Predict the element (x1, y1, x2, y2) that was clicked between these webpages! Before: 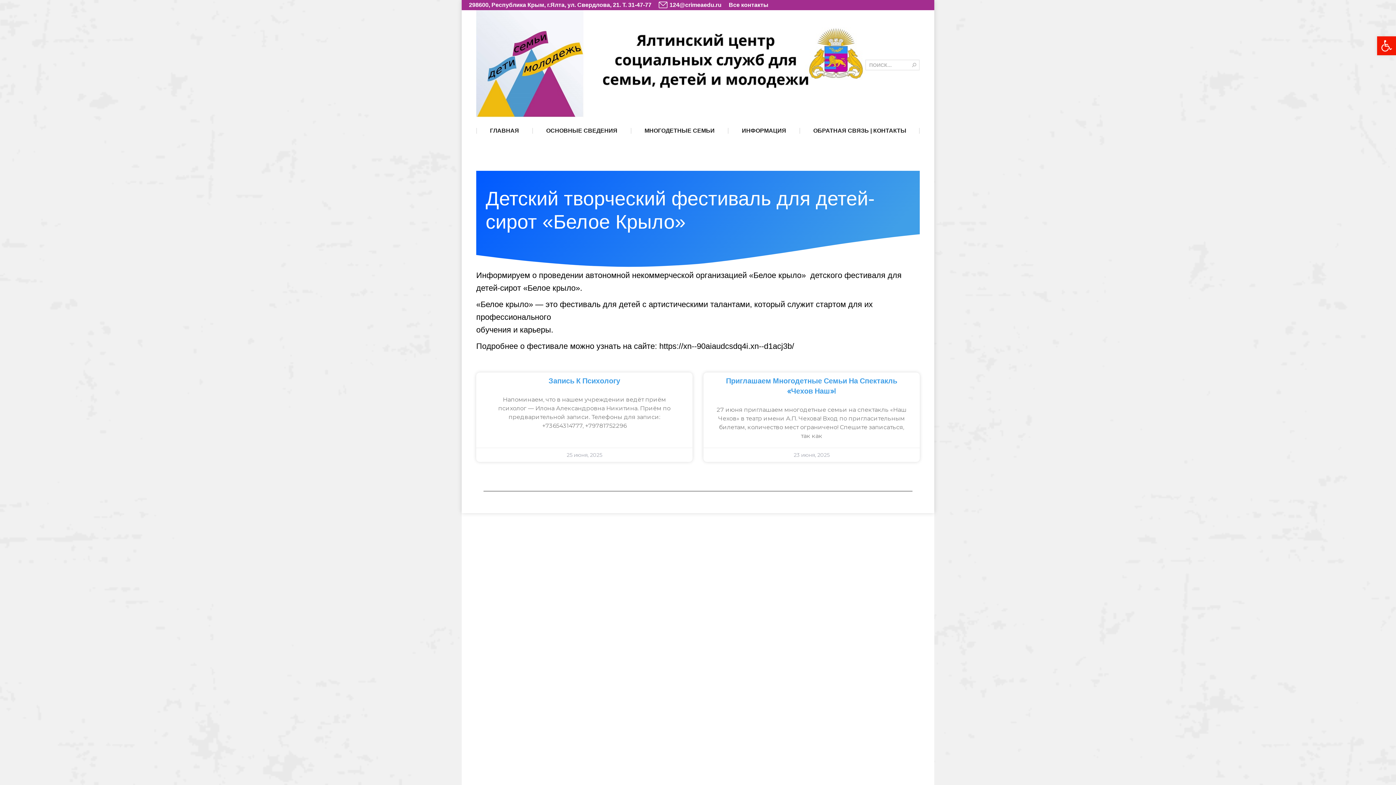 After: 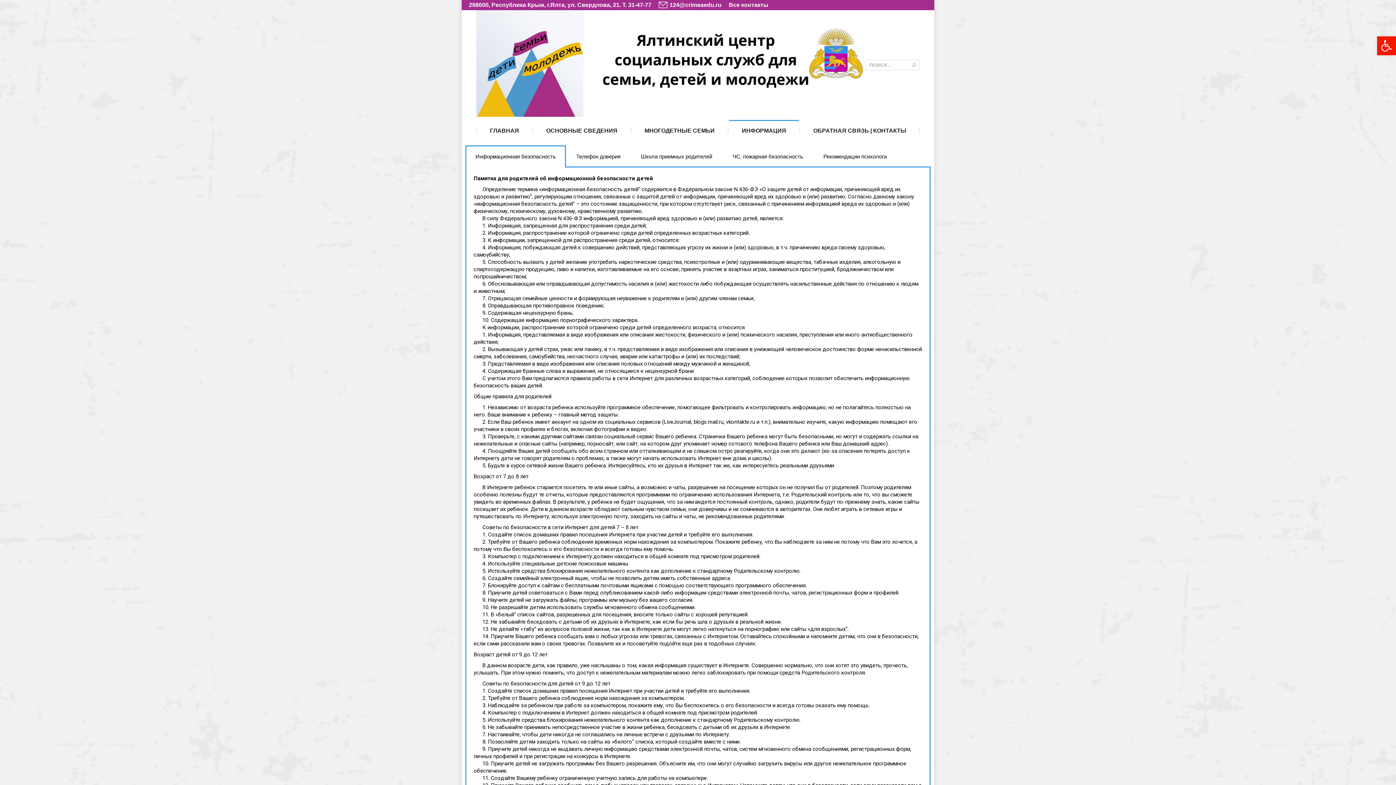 Action: label: ИНФОРМАЦИЯ bbox: (728, 120, 799, 141)